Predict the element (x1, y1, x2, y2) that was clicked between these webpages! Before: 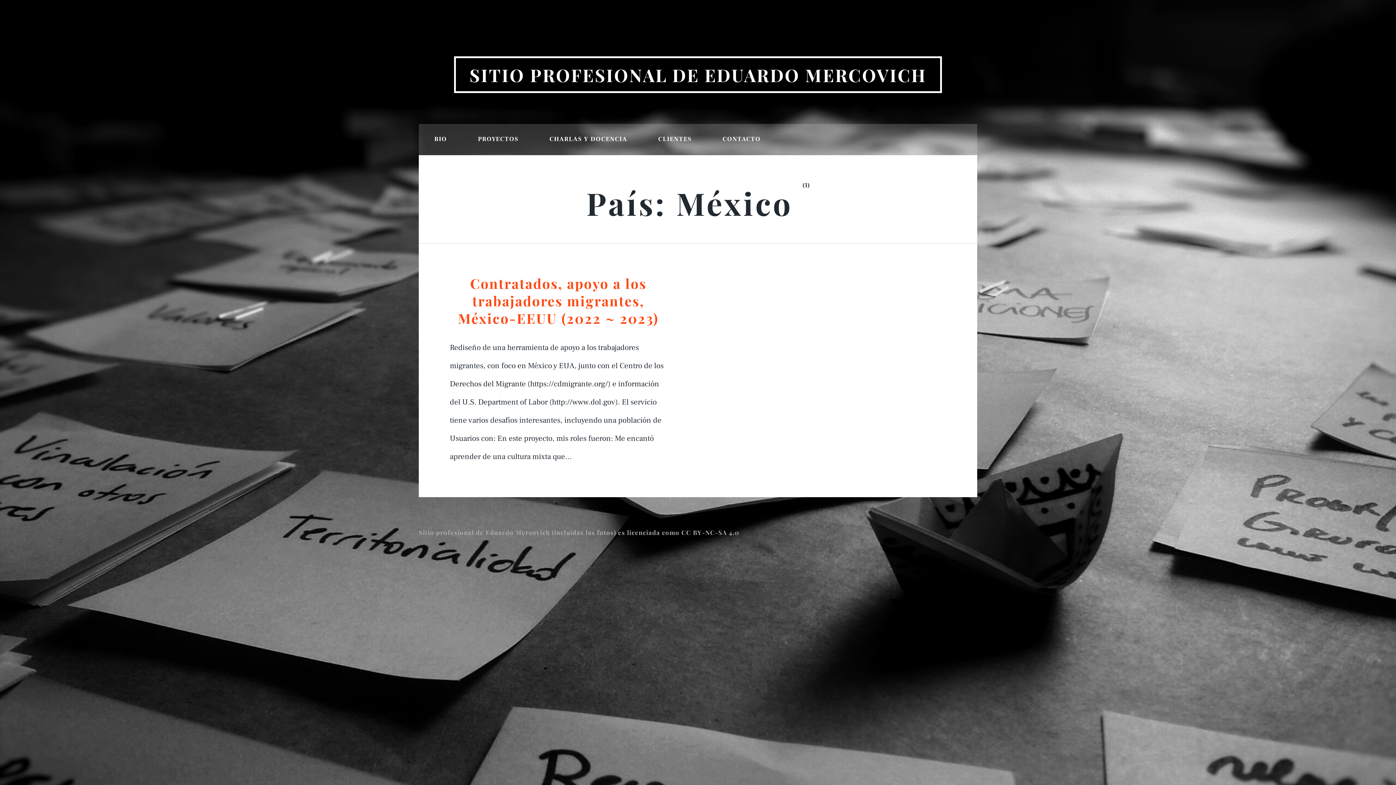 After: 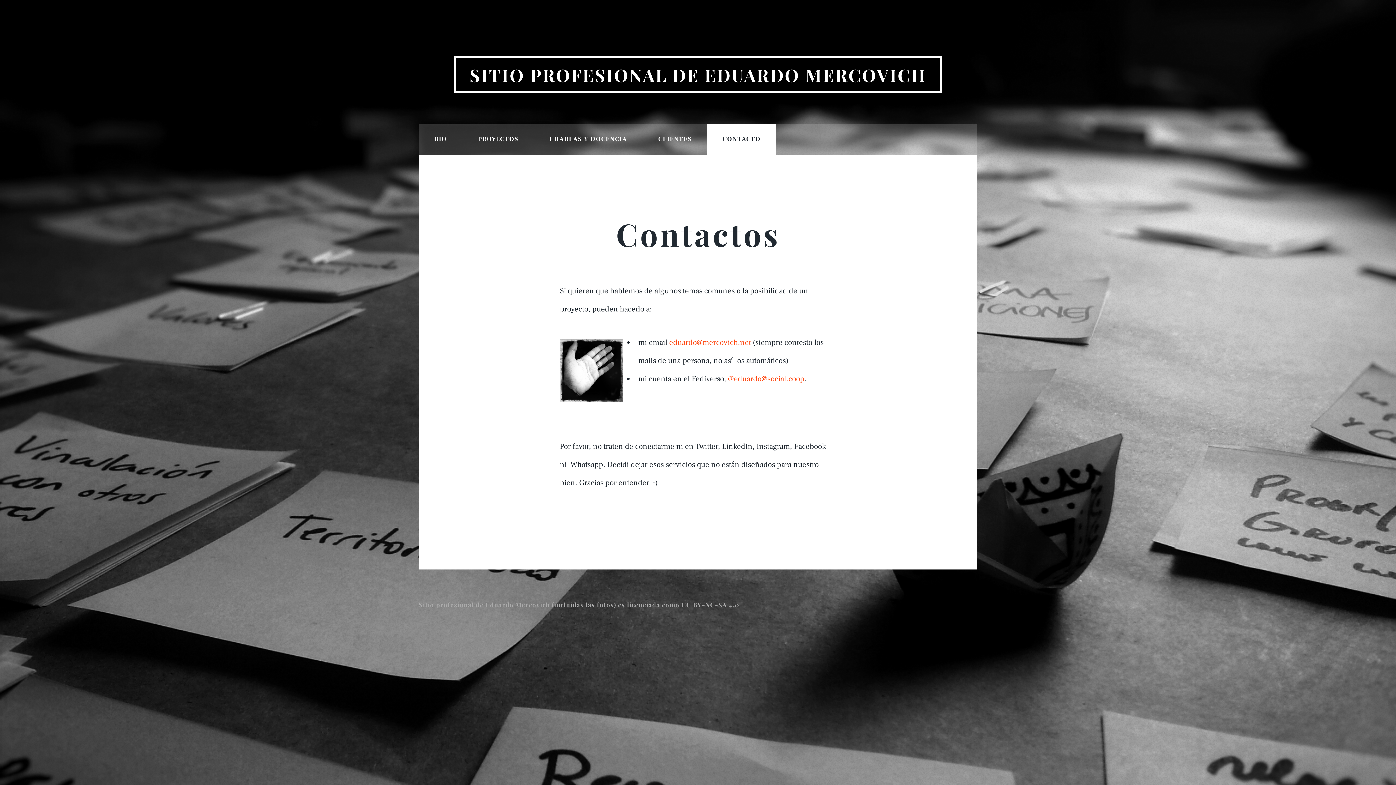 Action: label: CONTACTO bbox: (707, 124, 776, 155)